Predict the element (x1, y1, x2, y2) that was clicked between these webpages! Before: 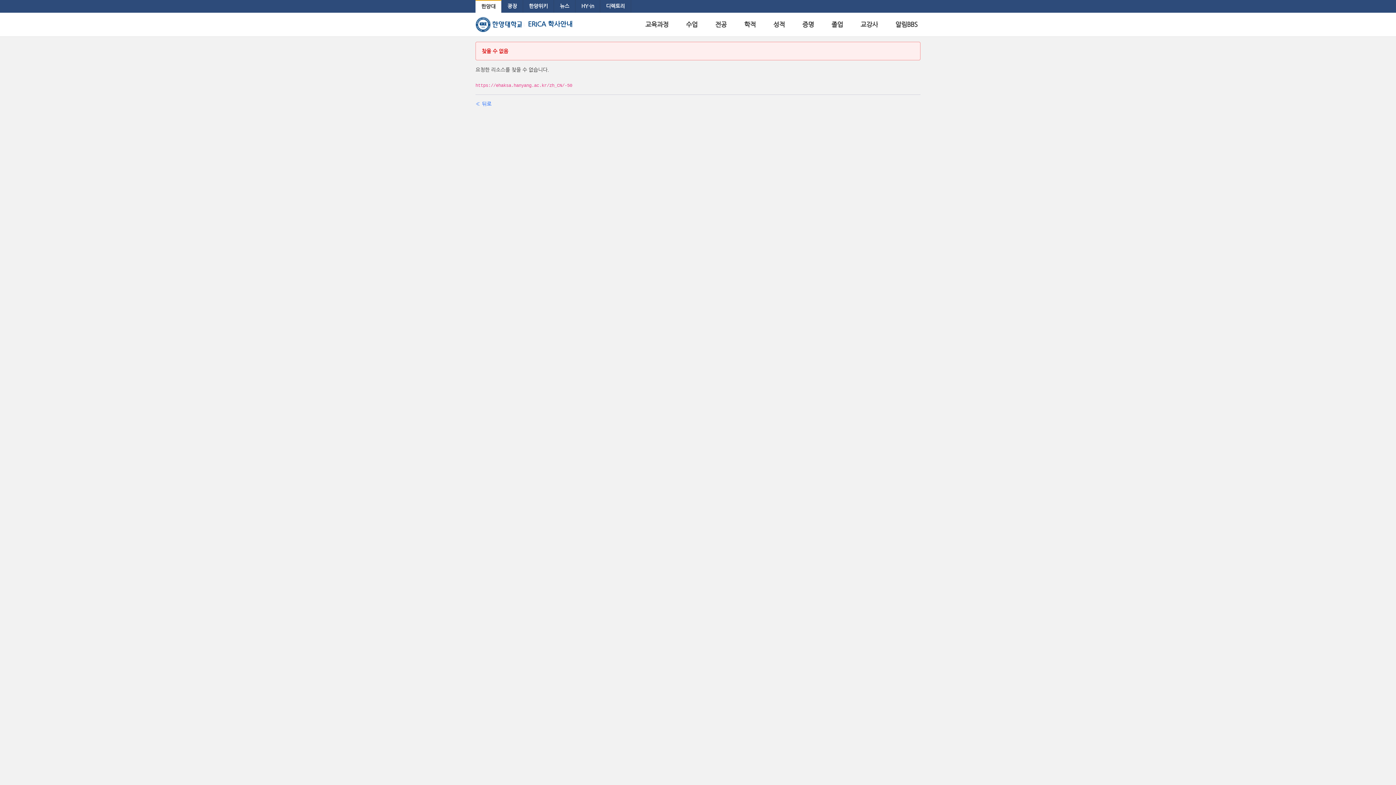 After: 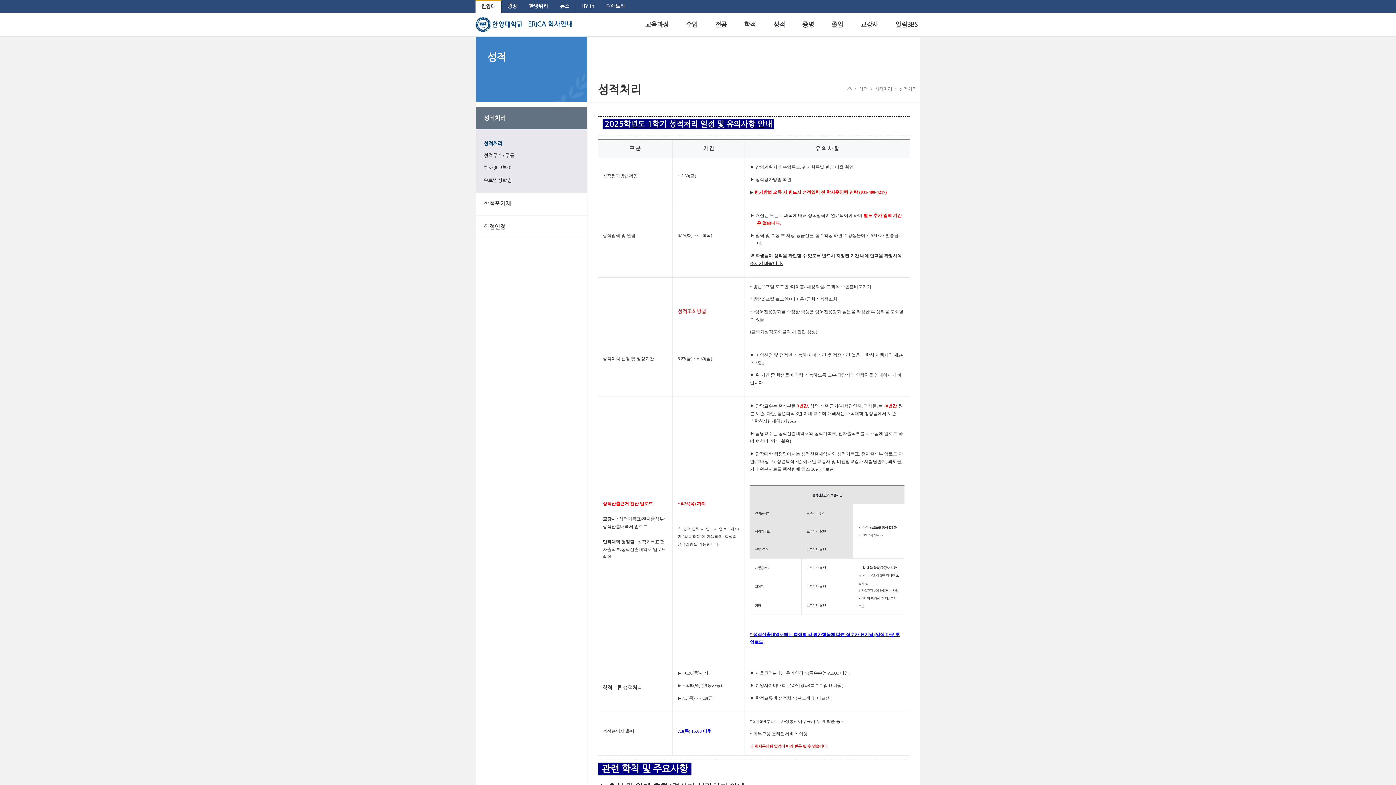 Action: bbox: (770, 12, 788, 36) label: 성적